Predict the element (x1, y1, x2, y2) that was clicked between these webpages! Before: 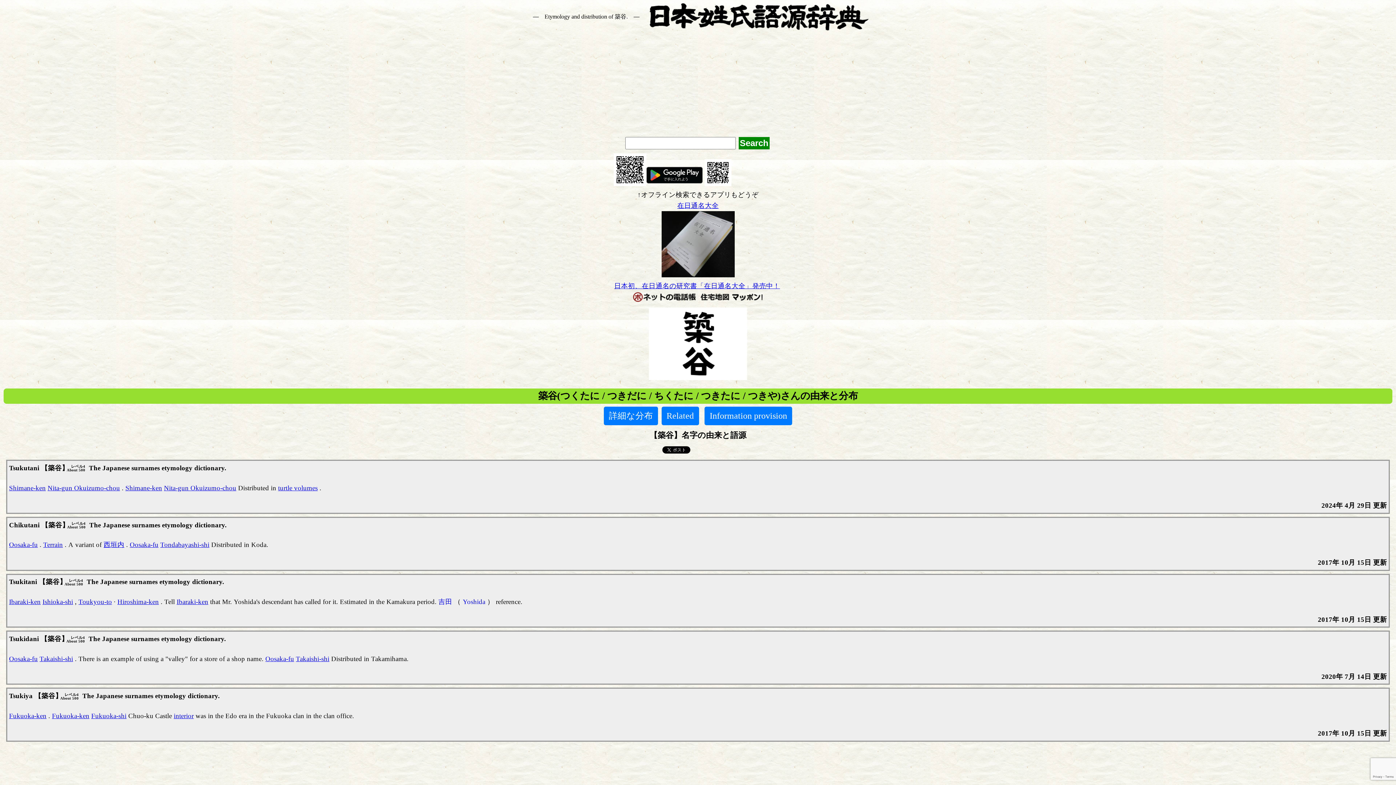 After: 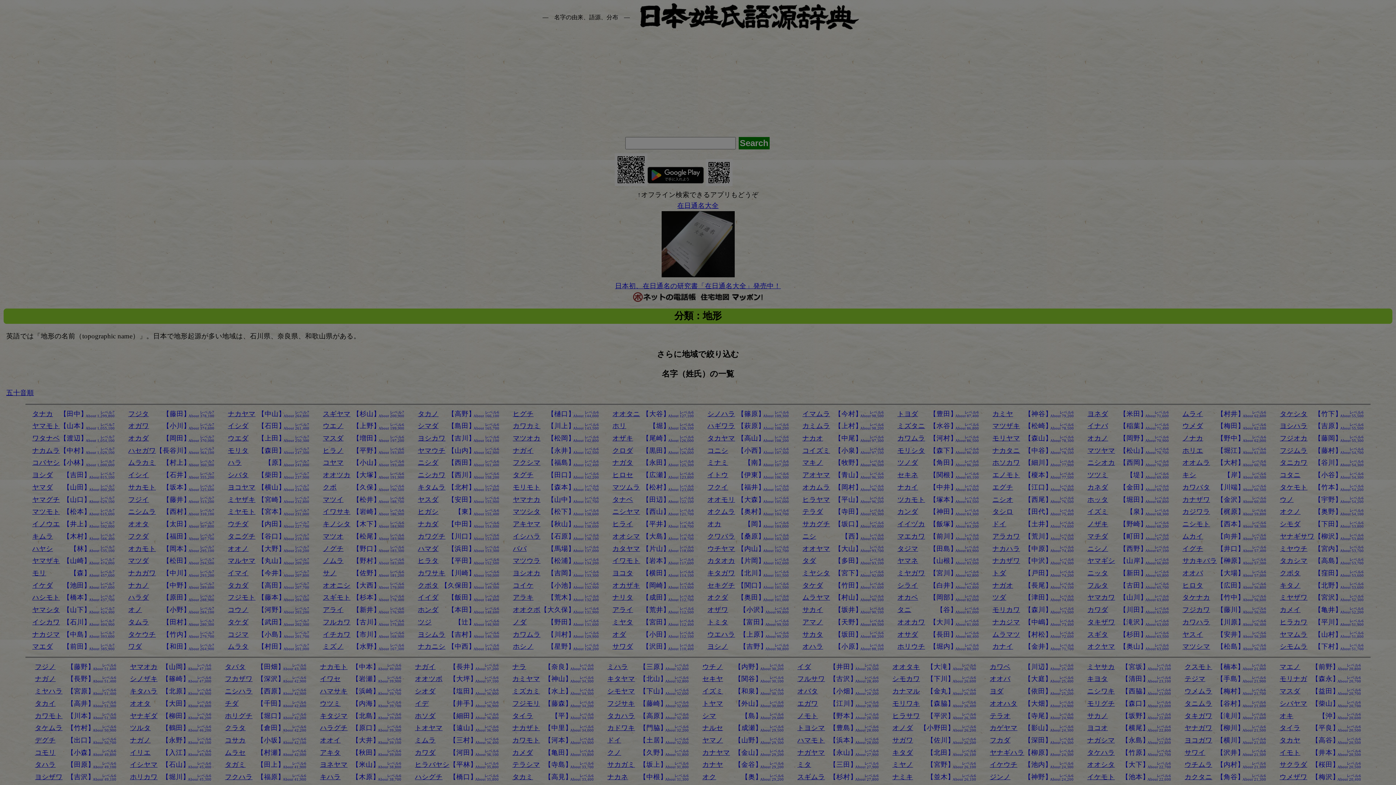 Action: label: Terrain bbox: (43, 541, 62, 548)